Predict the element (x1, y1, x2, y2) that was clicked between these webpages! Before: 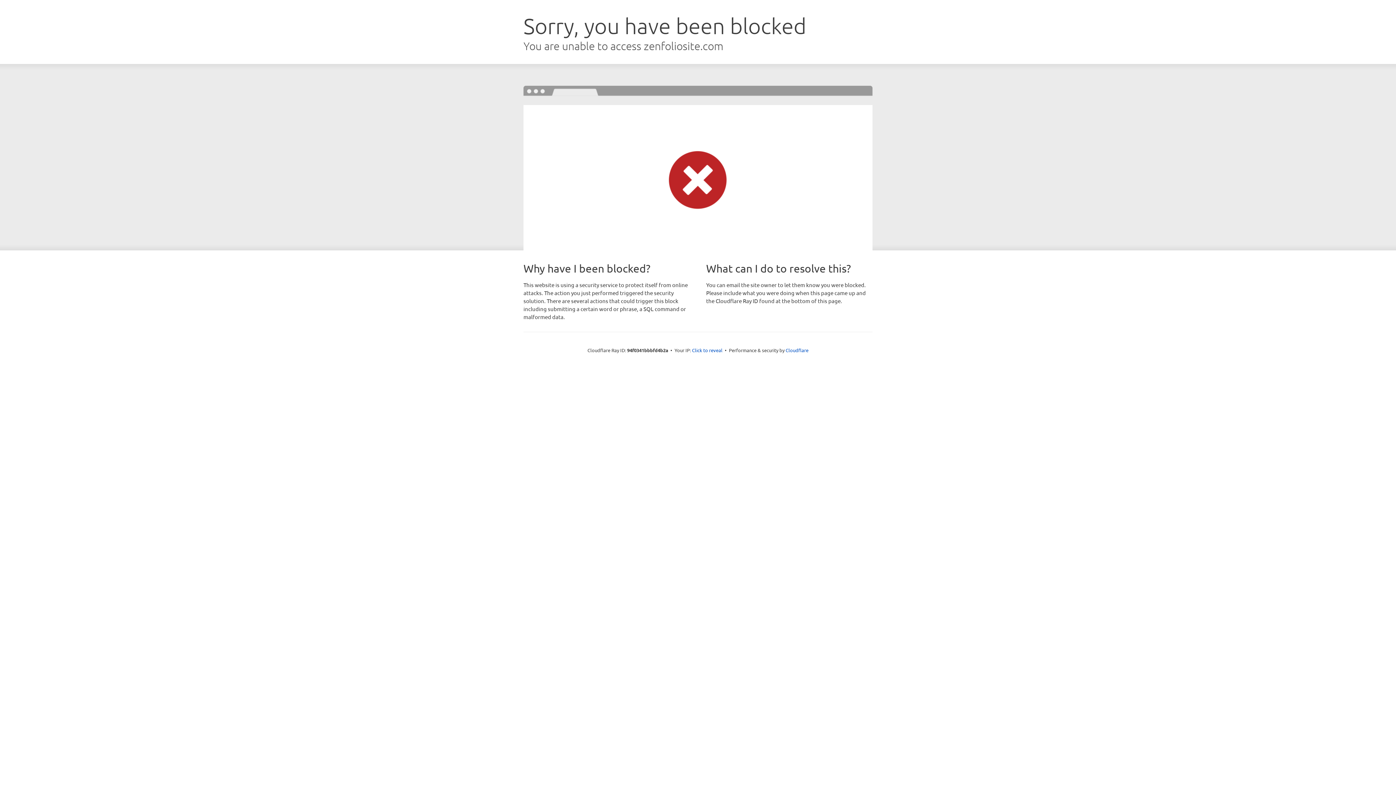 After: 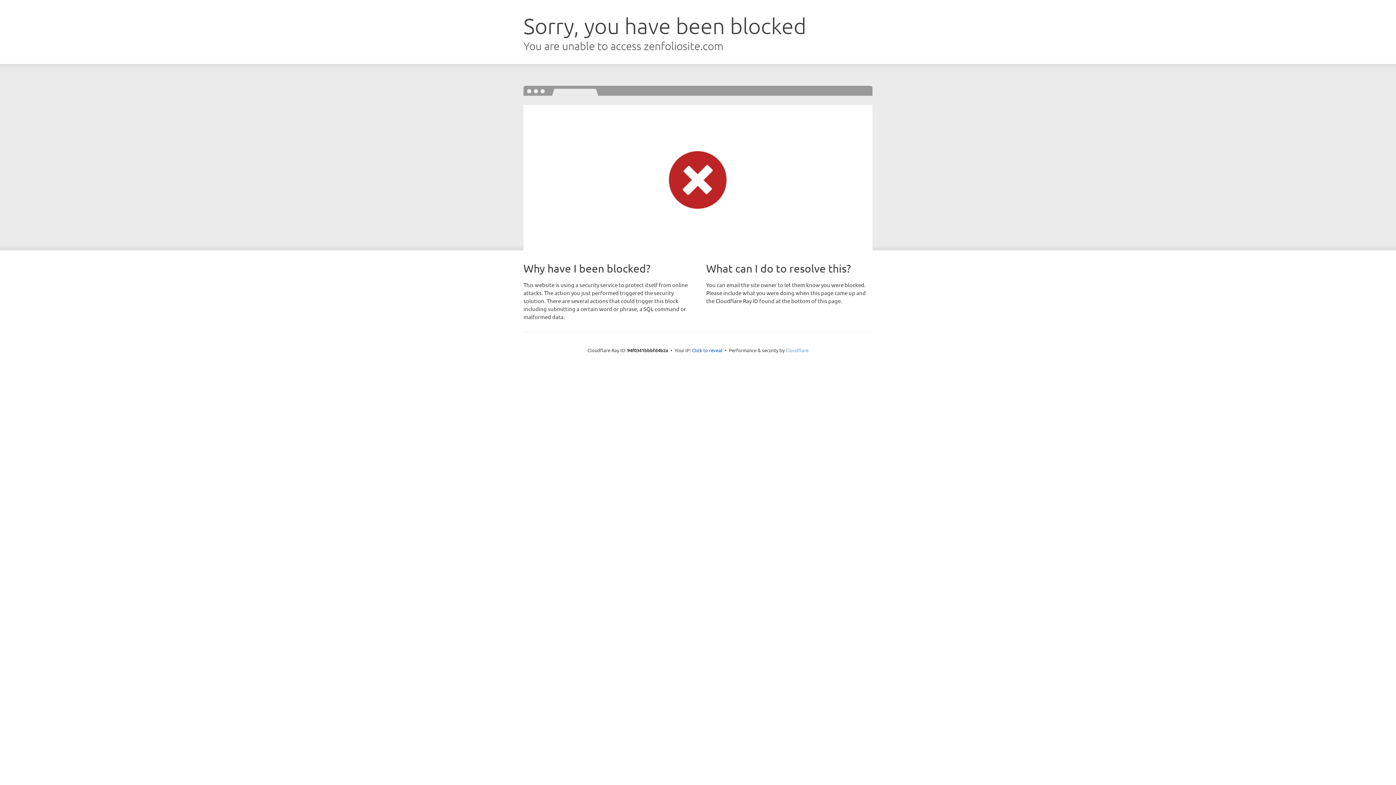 Action: label: Cloudflare bbox: (785, 347, 808, 353)